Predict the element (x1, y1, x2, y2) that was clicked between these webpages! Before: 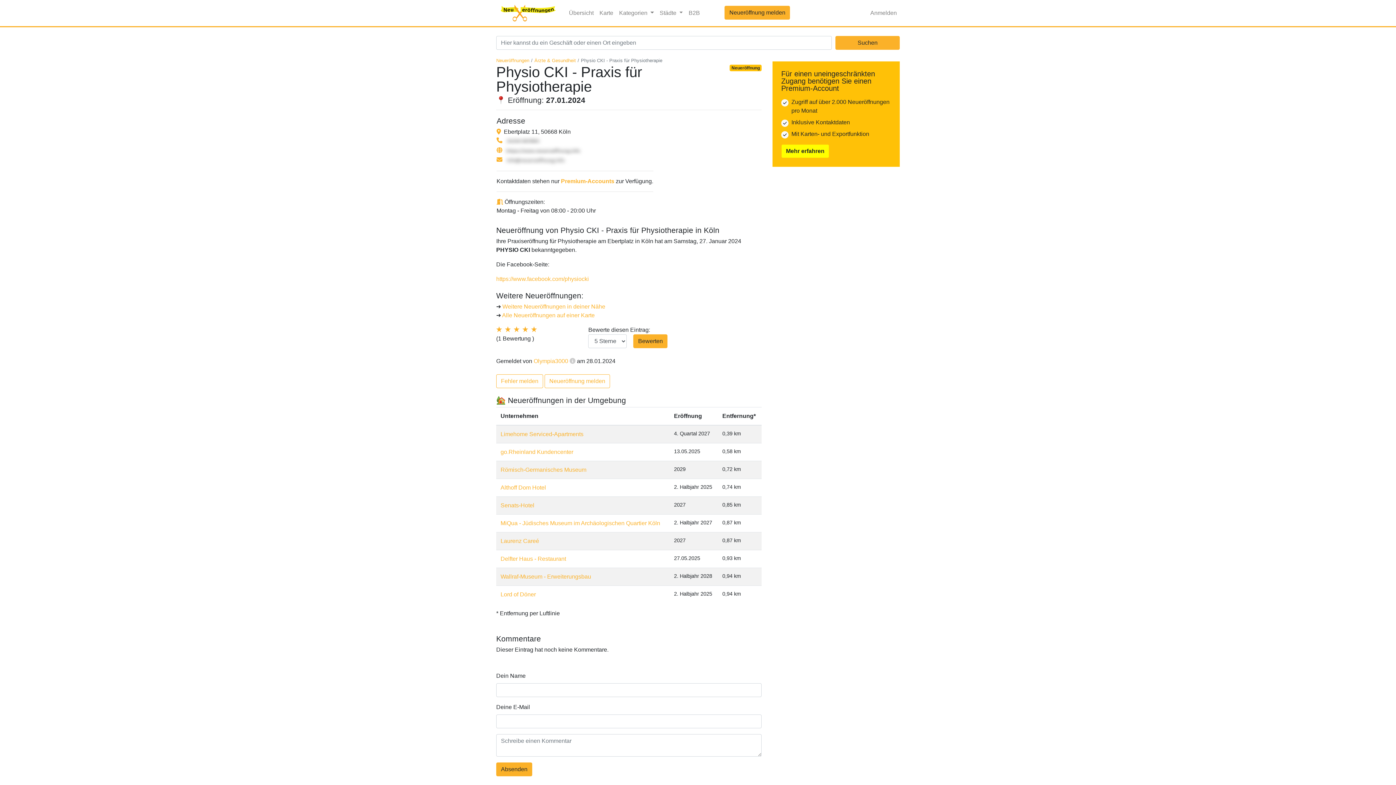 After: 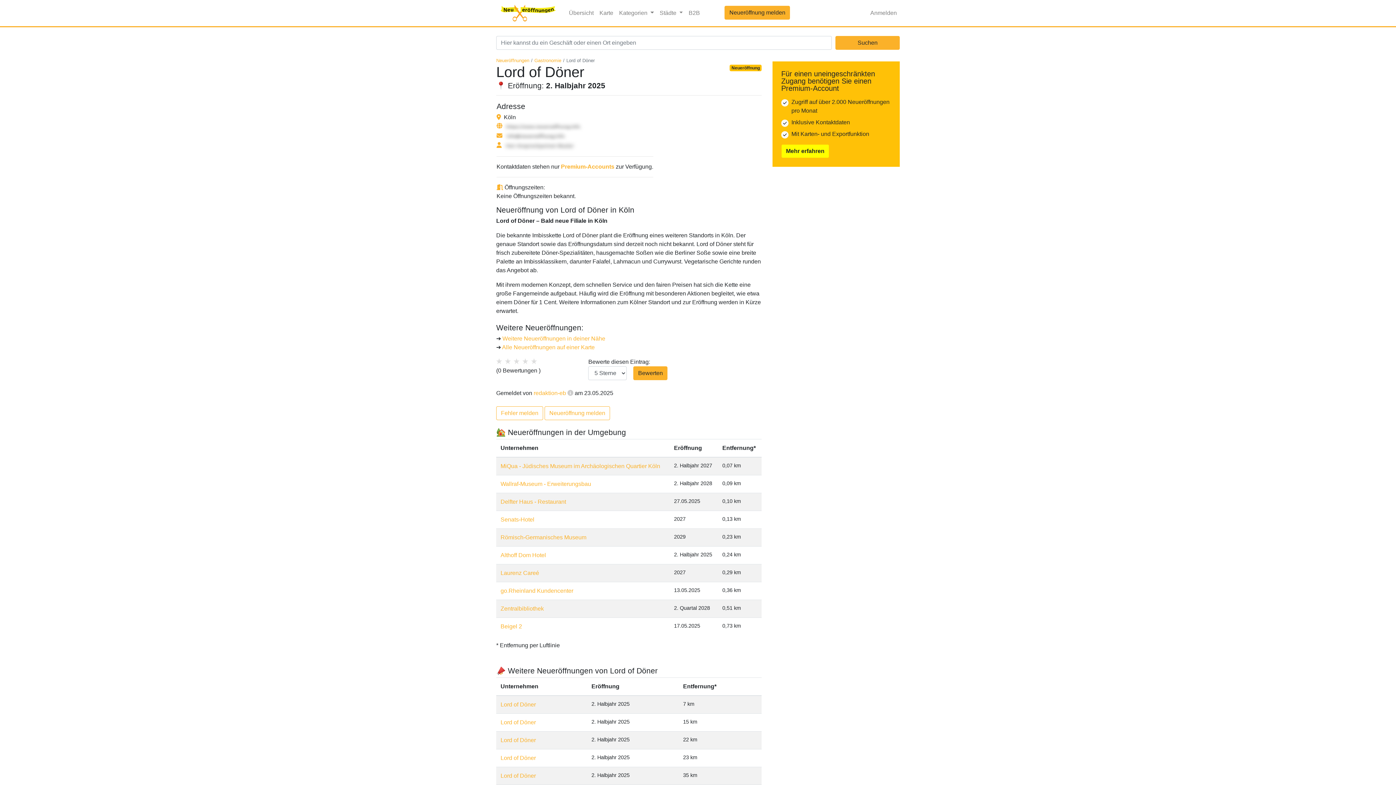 Action: label: Lord of Döner bbox: (500, 591, 536, 597)